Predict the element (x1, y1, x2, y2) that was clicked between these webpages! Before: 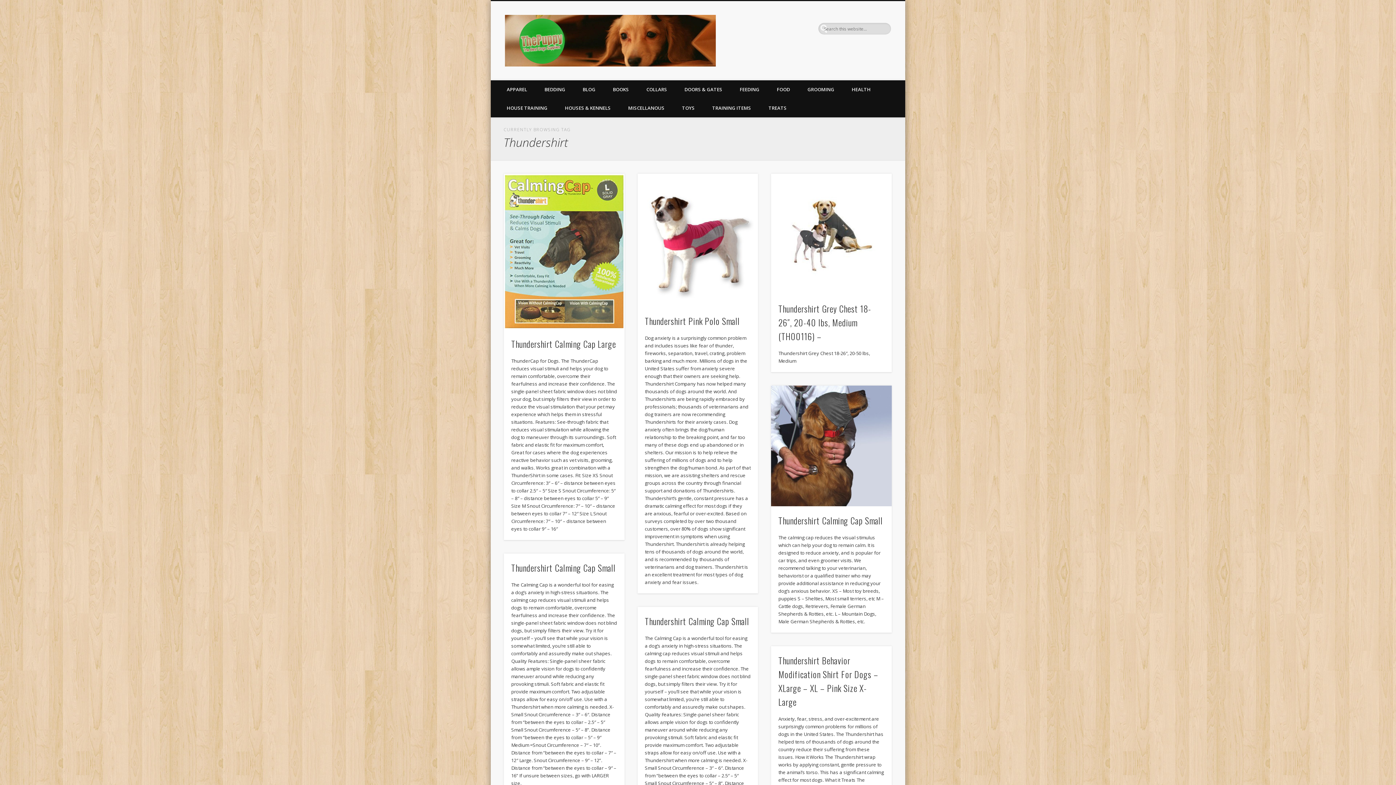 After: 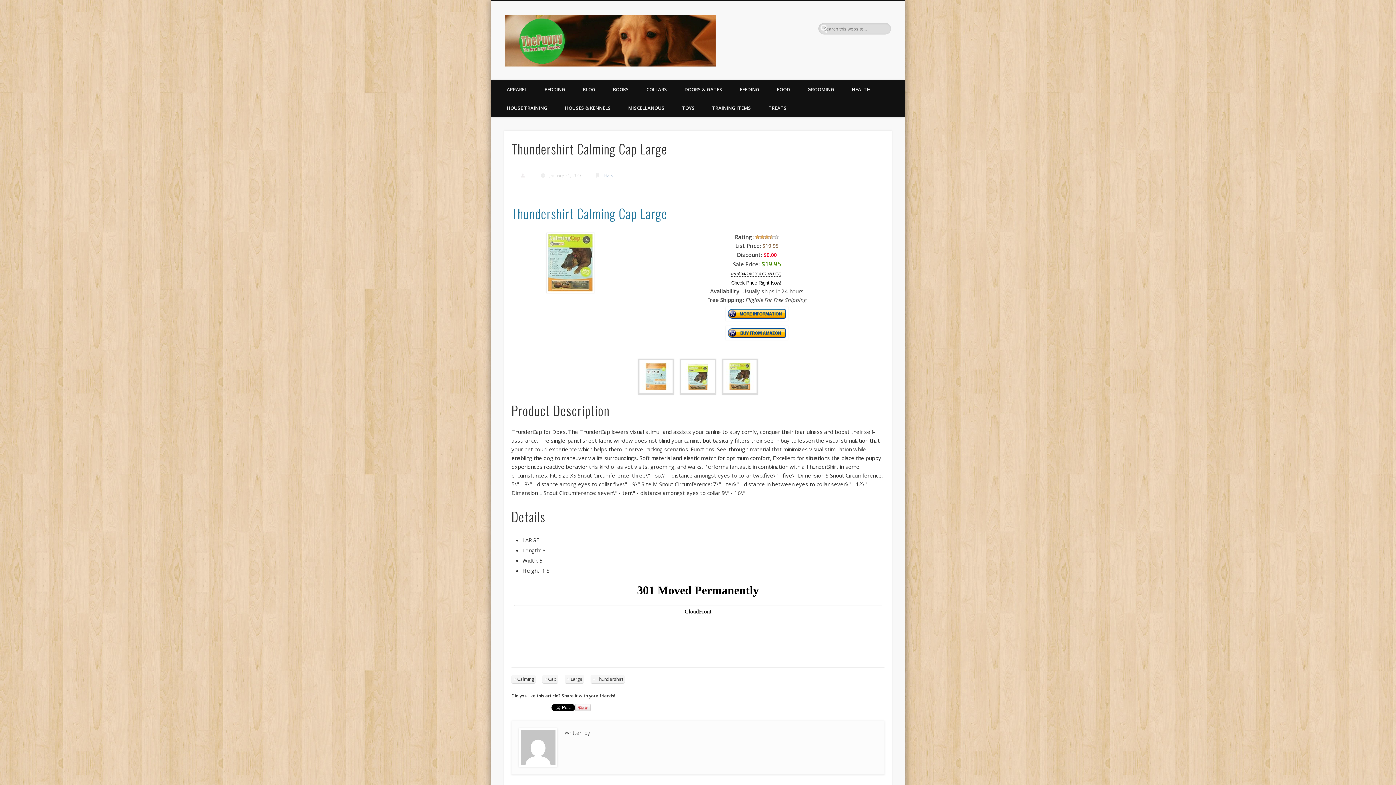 Action: bbox: (504, 173, 624, 329)